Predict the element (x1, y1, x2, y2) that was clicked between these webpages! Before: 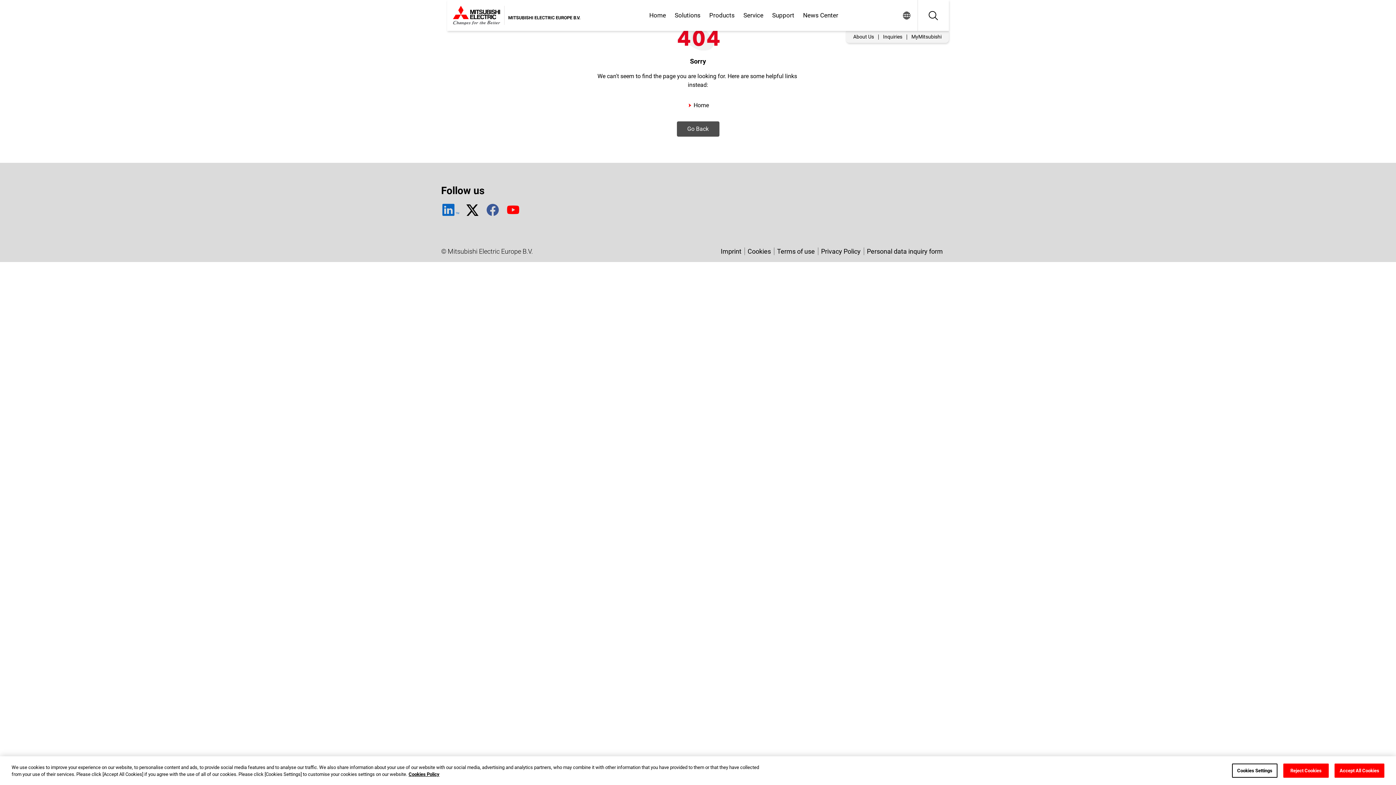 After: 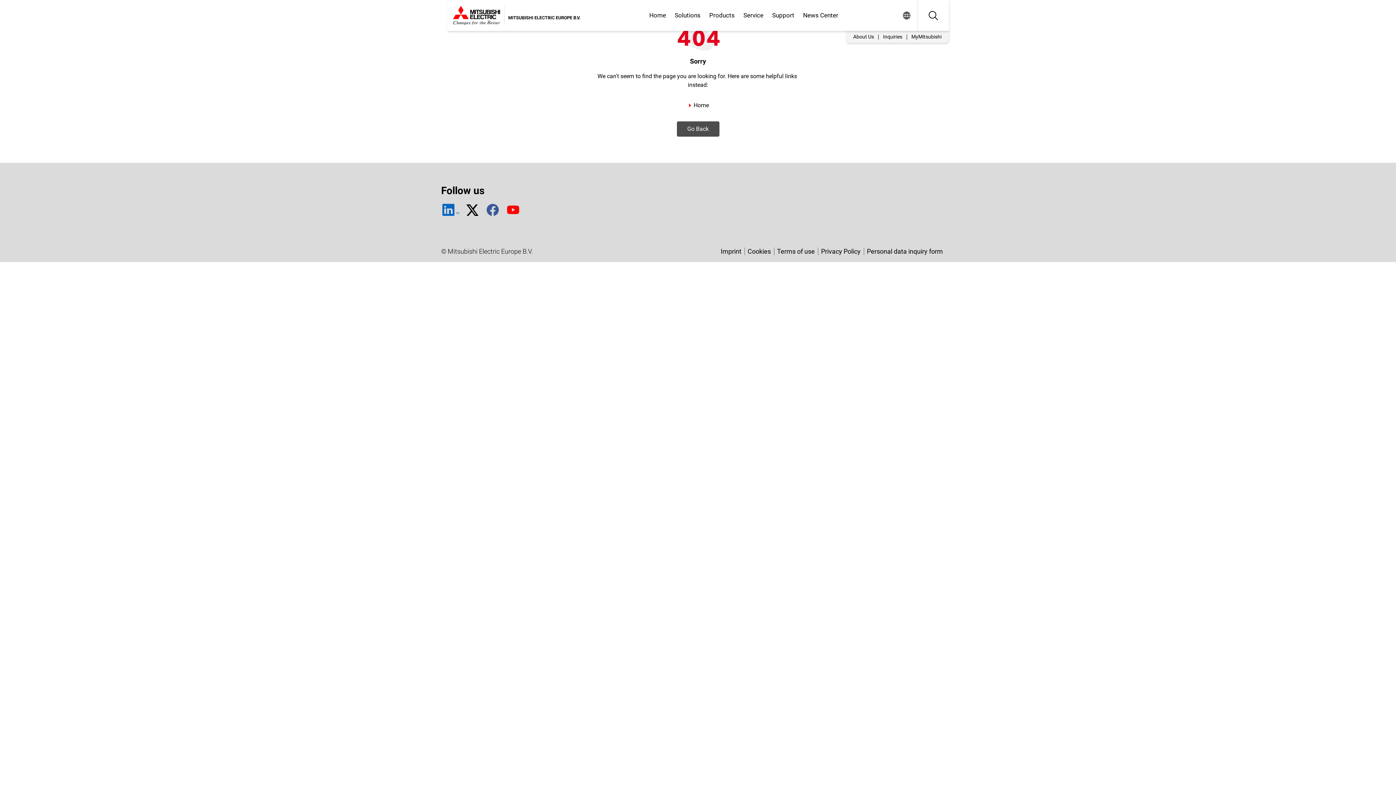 Action: label: Accept All Cookies bbox: (1334, 764, 1384, 778)